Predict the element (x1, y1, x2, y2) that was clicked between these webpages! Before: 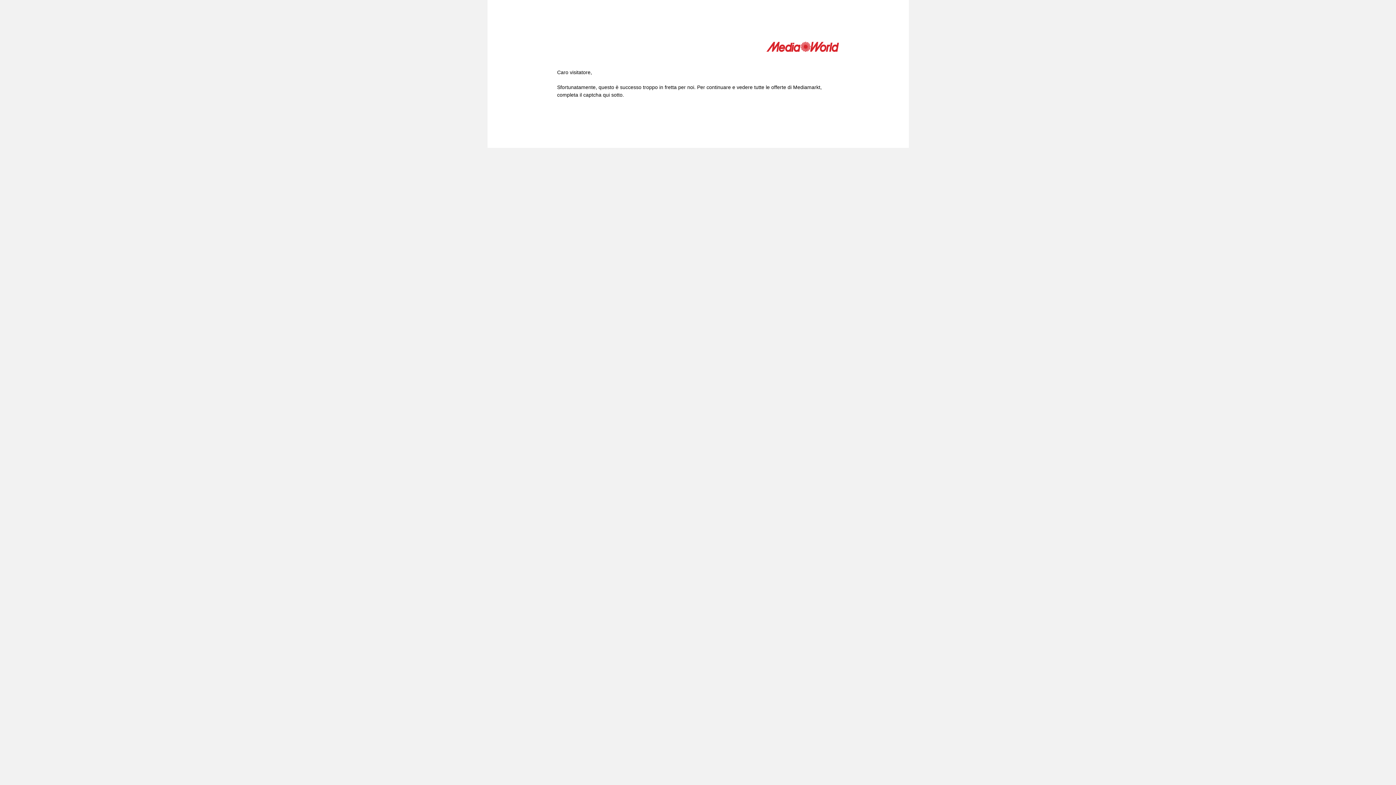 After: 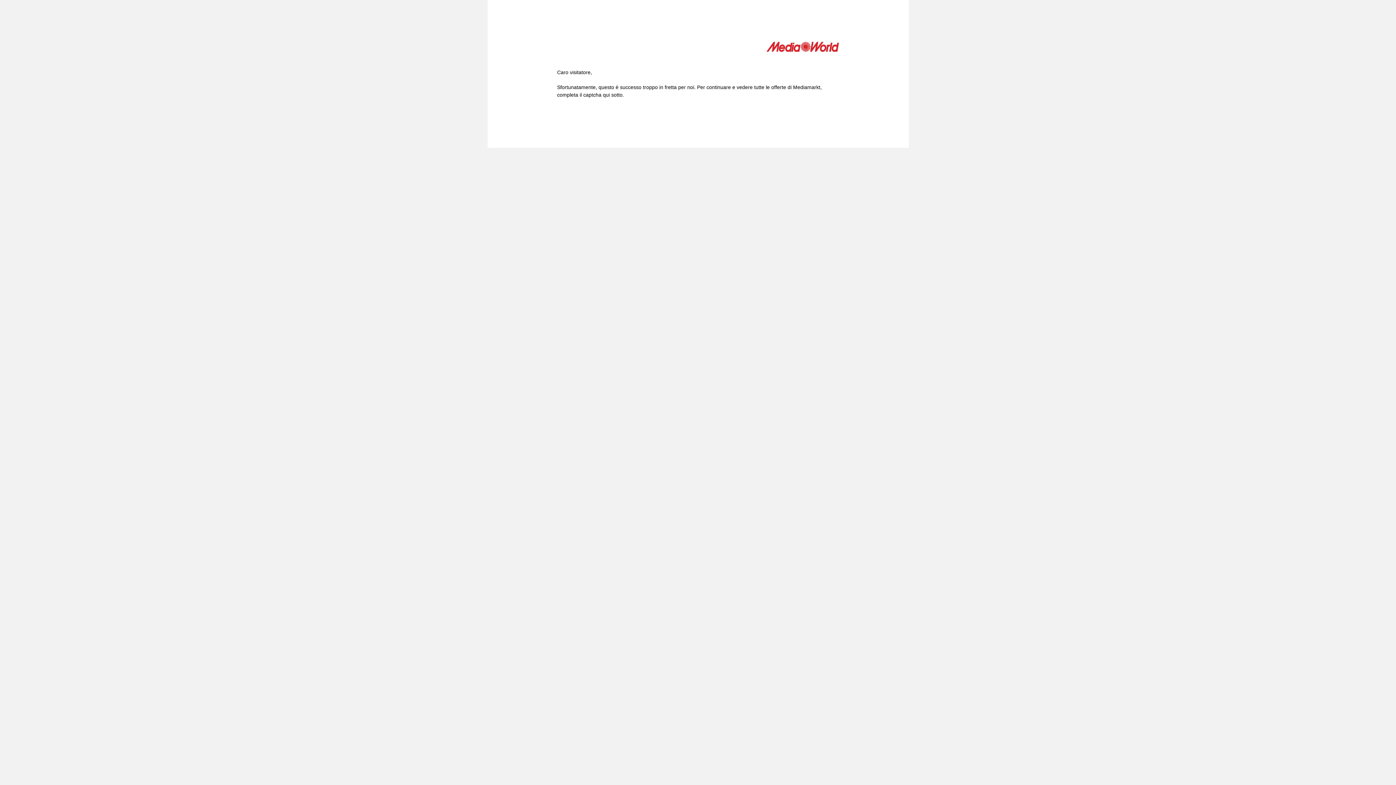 Action: bbox: (766, 41, 839, 54)